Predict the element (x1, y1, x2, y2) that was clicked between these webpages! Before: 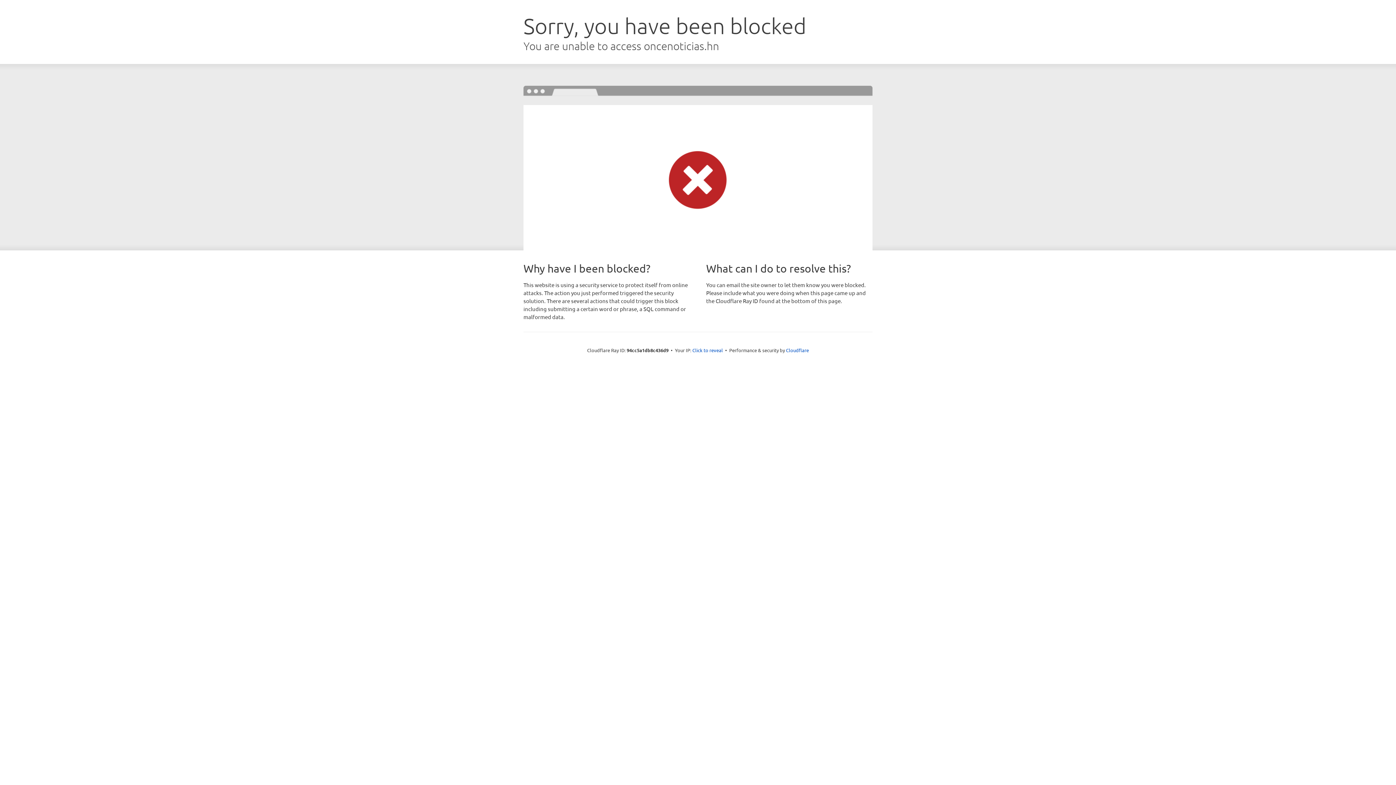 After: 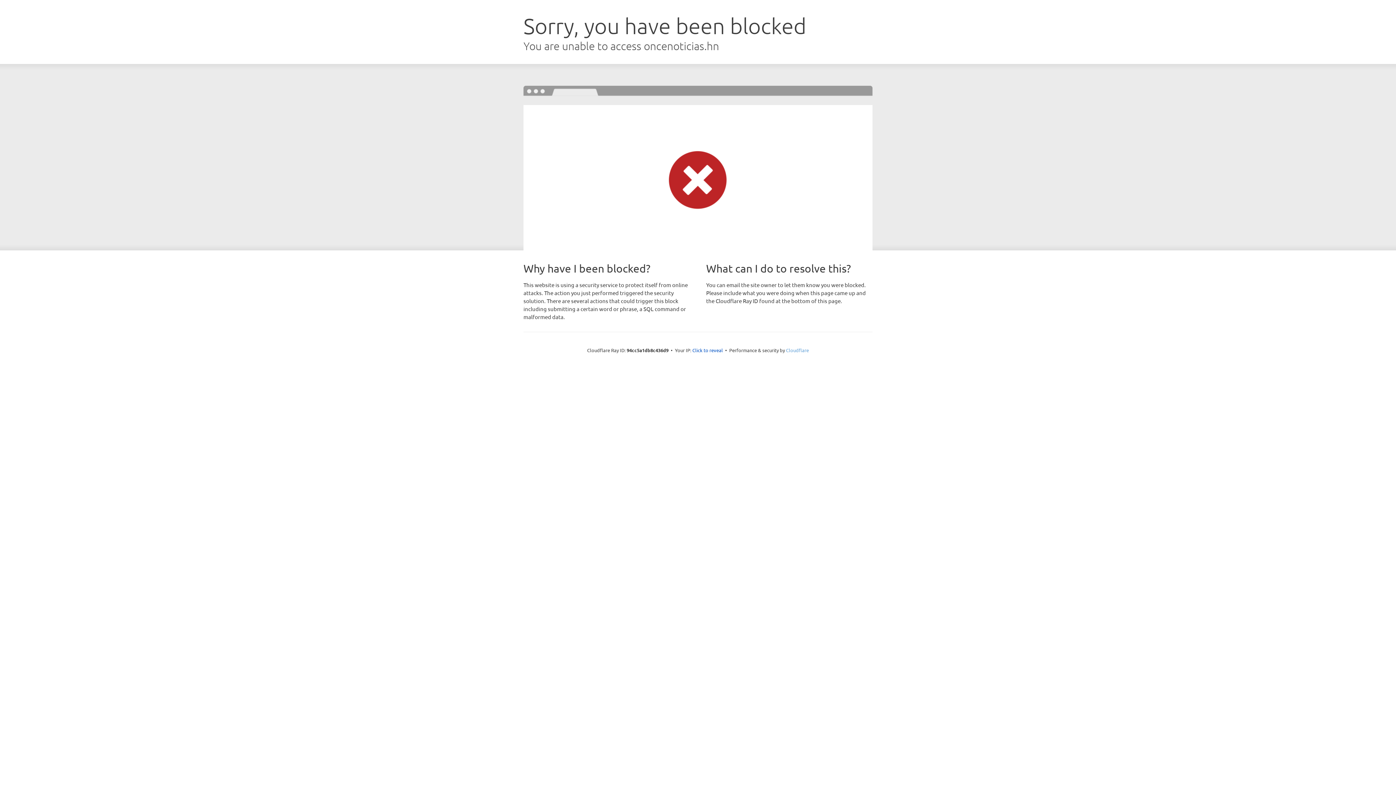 Action: label: Cloudflare bbox: (786, 347, 809, 353)